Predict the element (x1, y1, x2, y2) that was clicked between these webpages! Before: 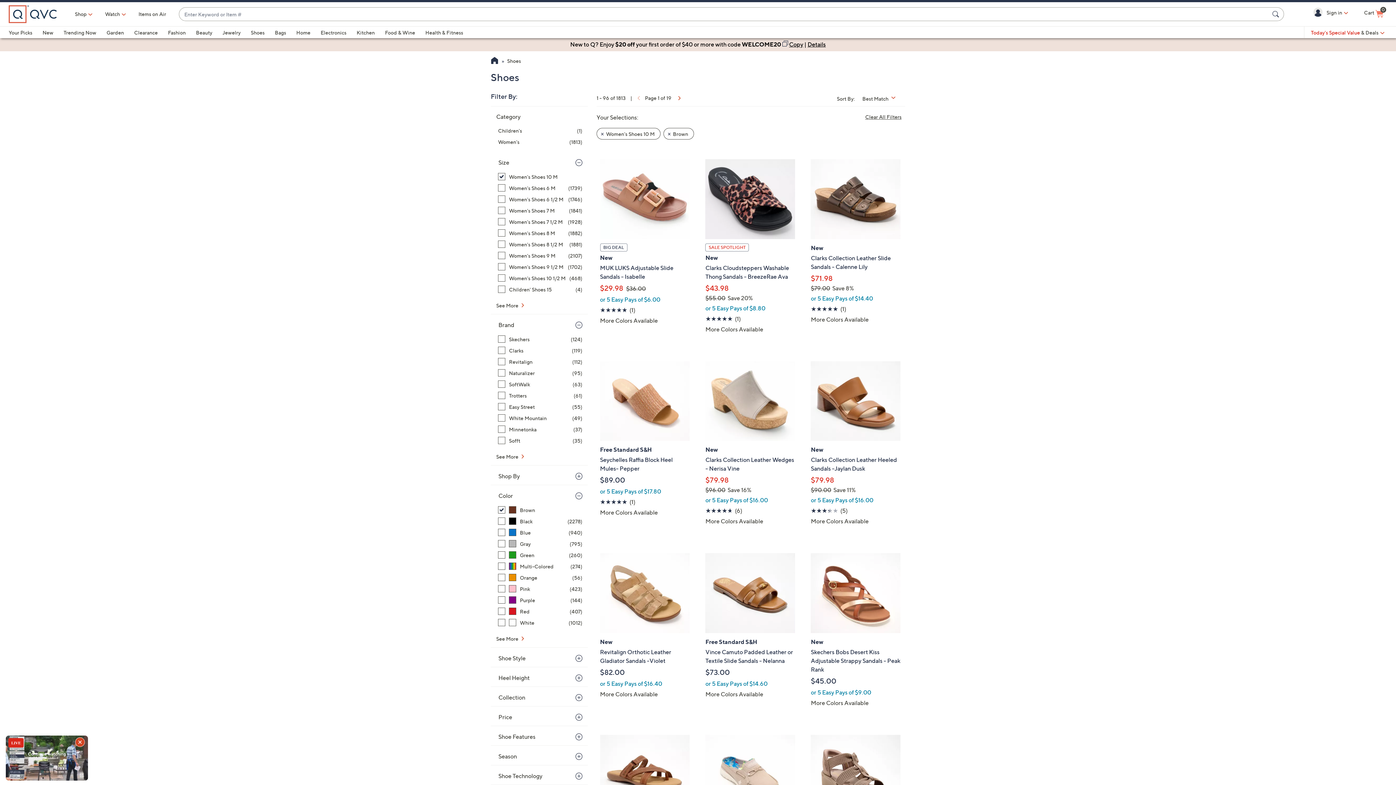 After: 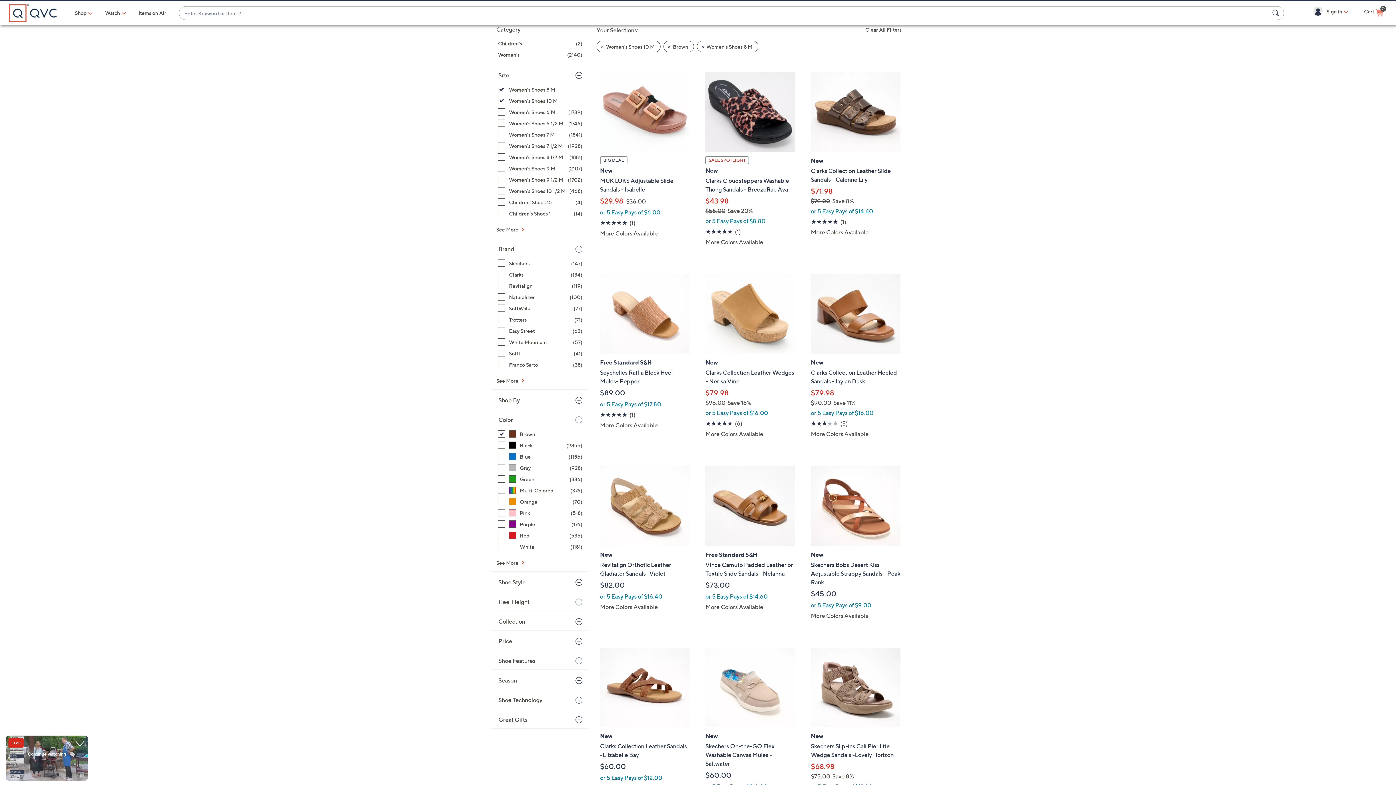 Action: bbox: (498, 229, 582, 237) label: Women's Shoes 8 M, 1882 items